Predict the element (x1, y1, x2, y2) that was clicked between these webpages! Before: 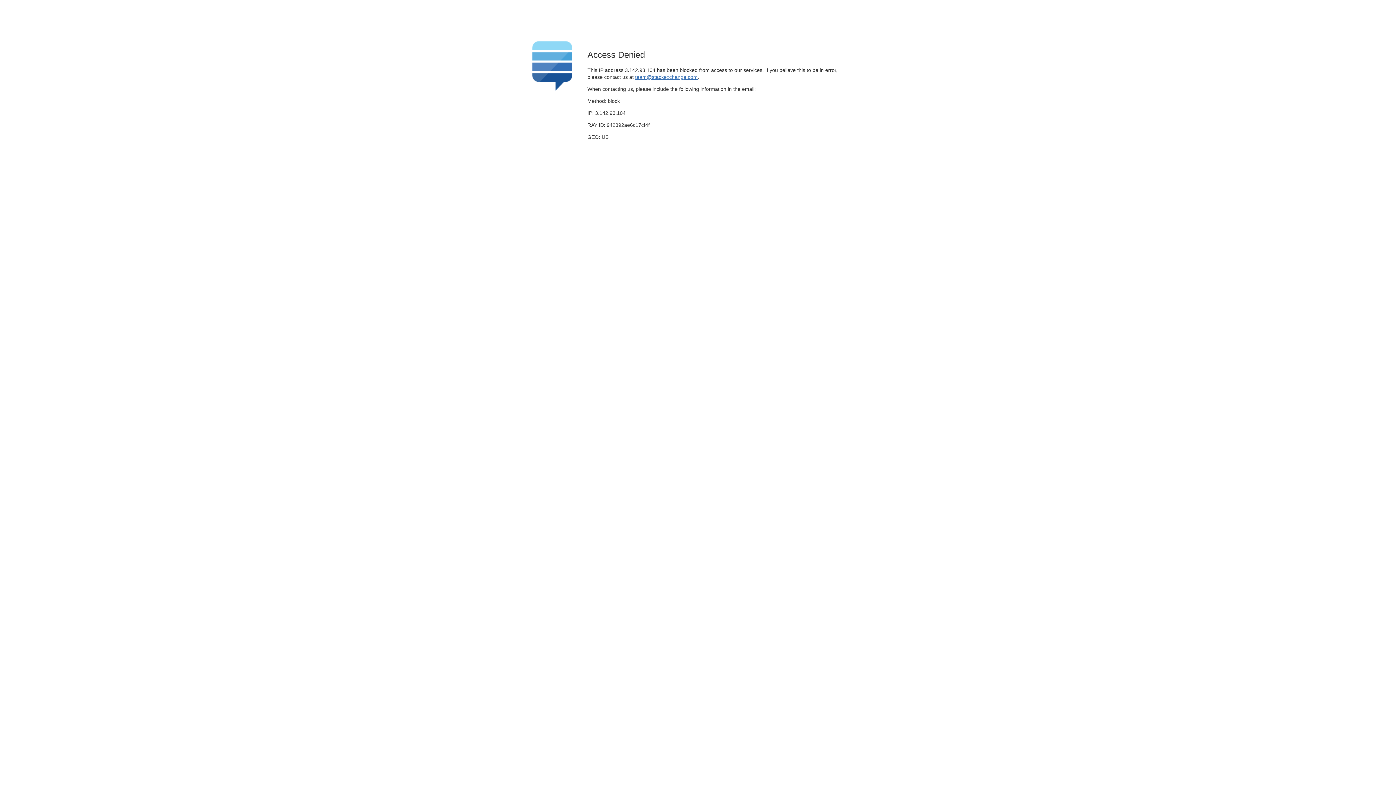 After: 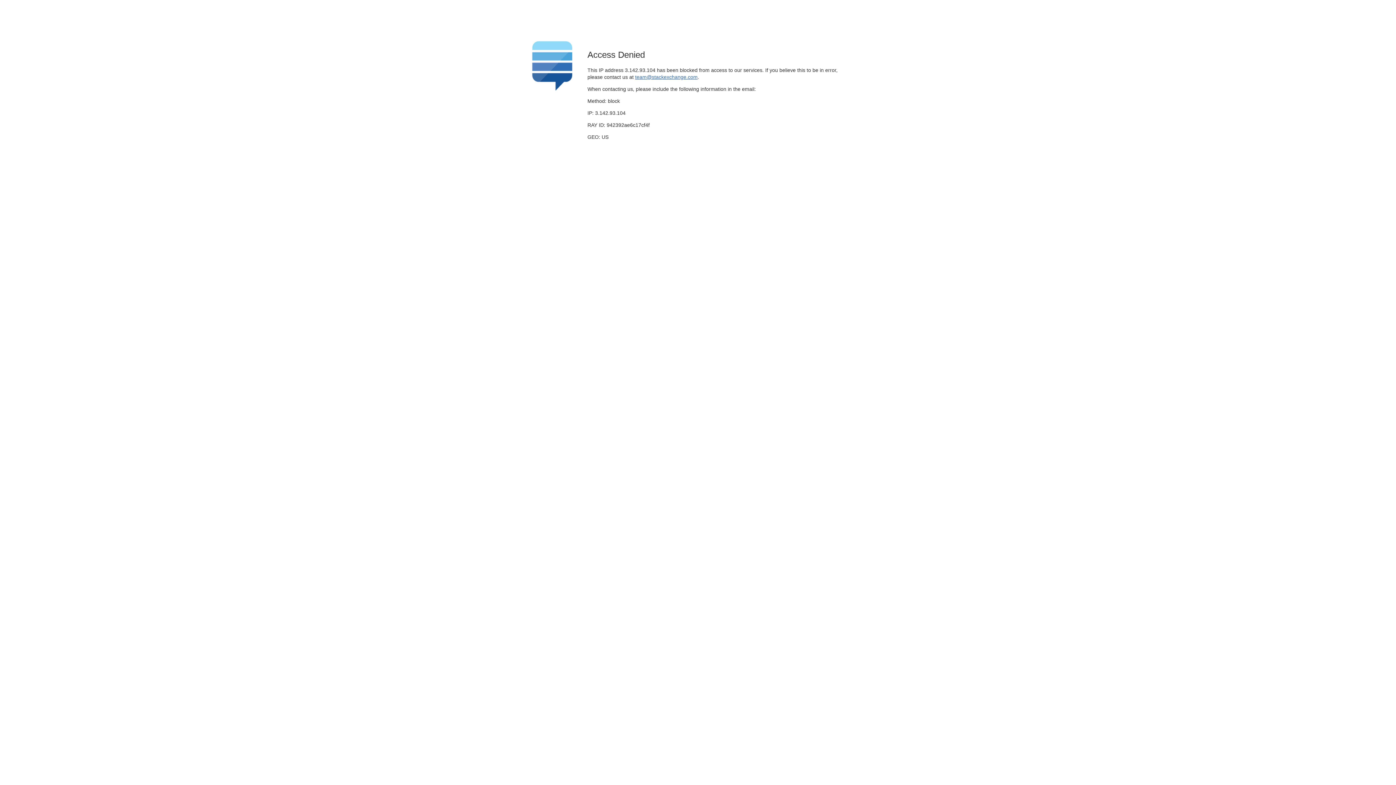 Action: bbox: (635, 74, 697, 79) label: team@stackexchange.com